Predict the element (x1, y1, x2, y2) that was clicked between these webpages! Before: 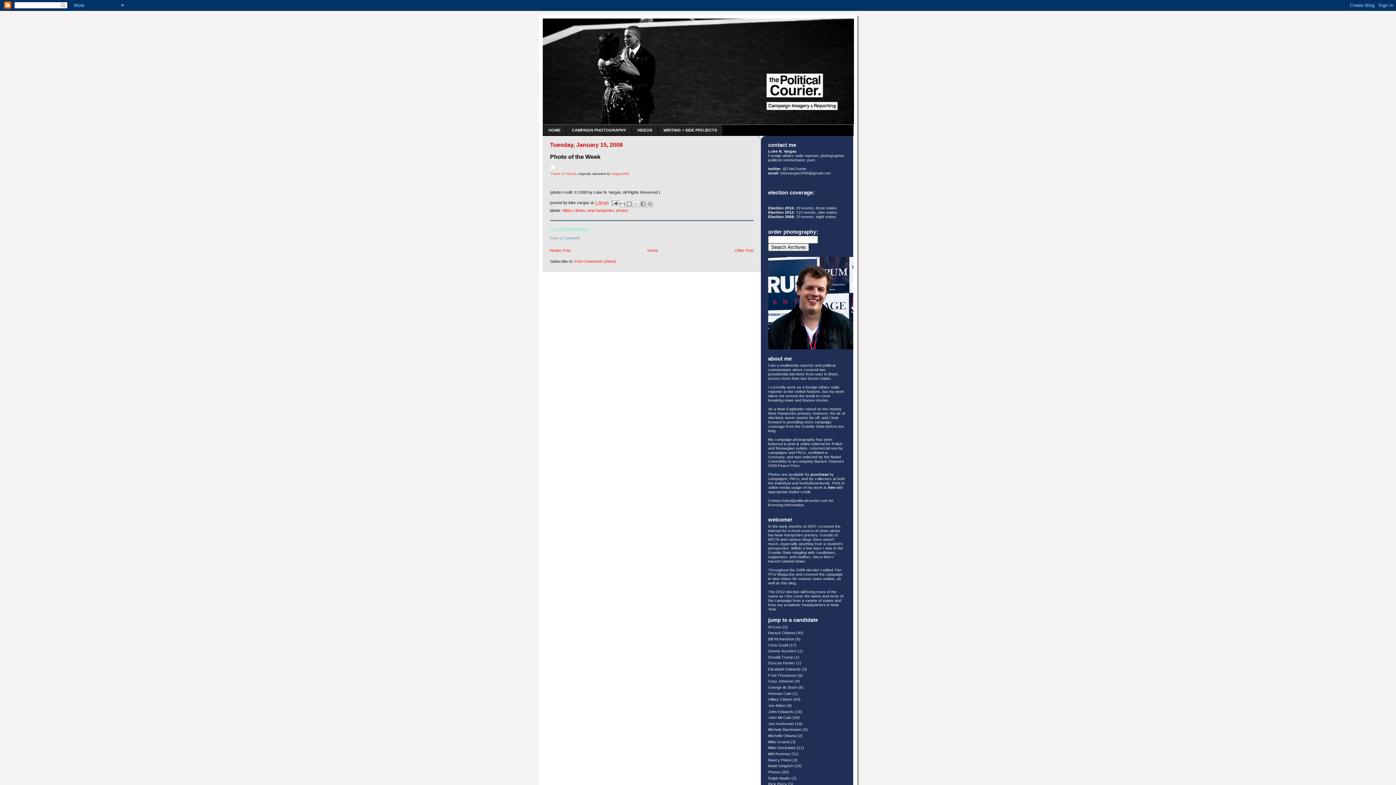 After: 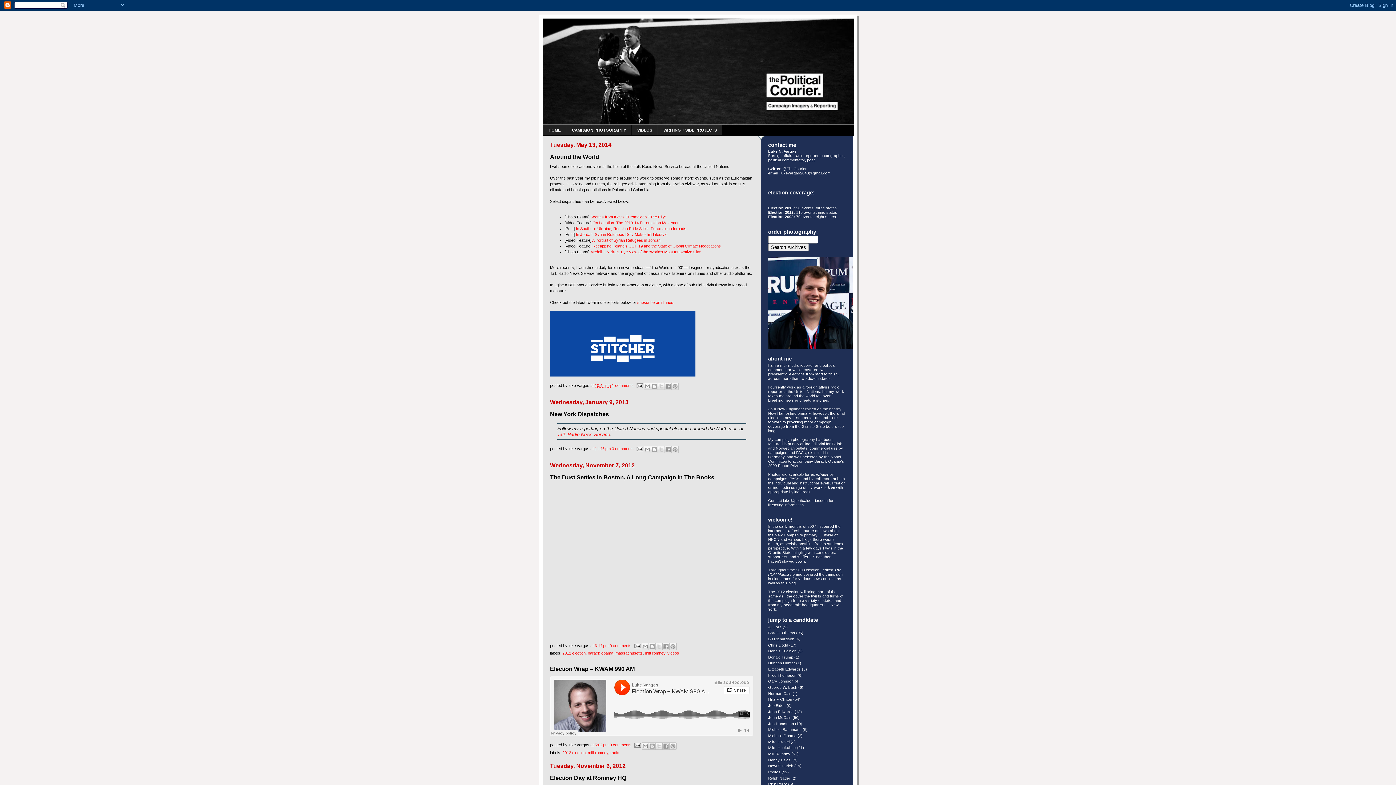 Action: bbox: (647, 248, 658, 252) label: Home